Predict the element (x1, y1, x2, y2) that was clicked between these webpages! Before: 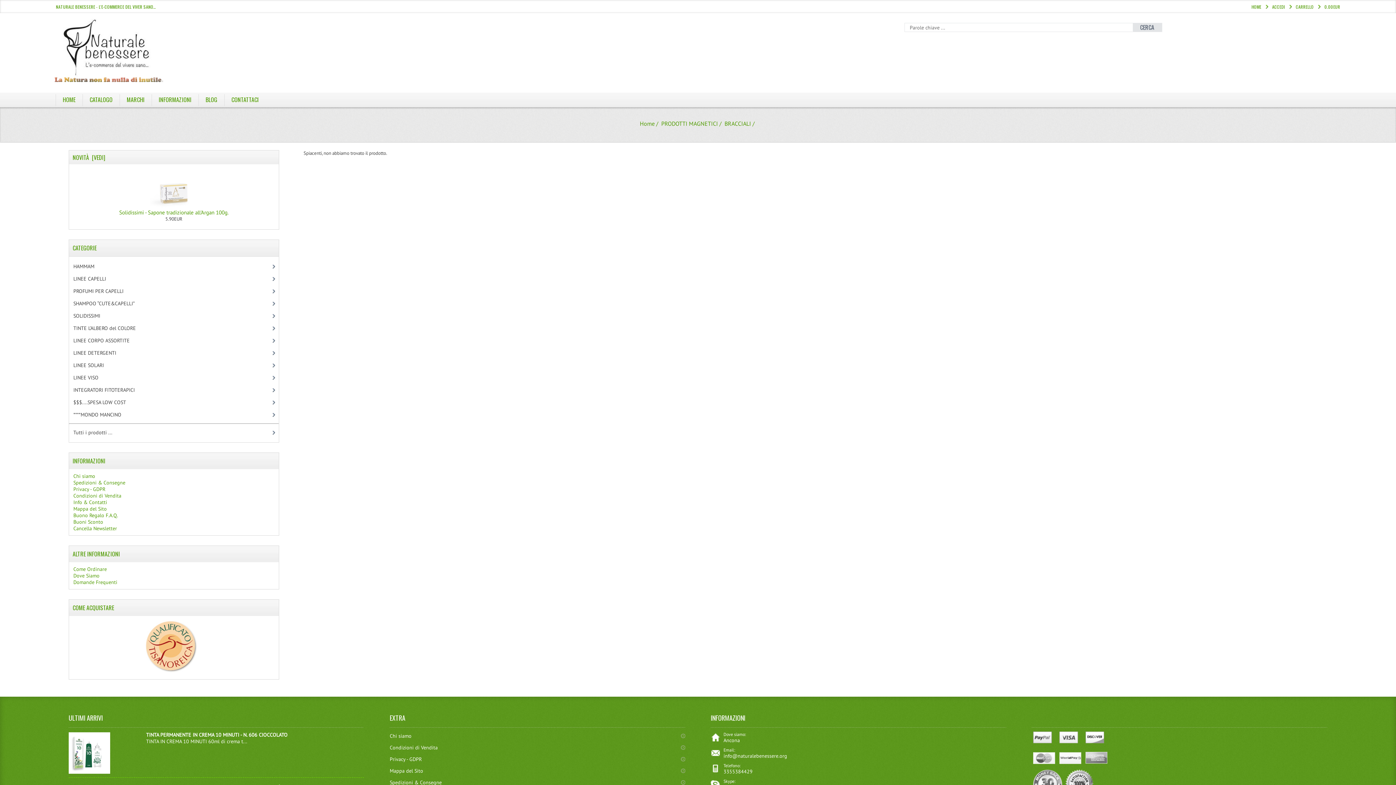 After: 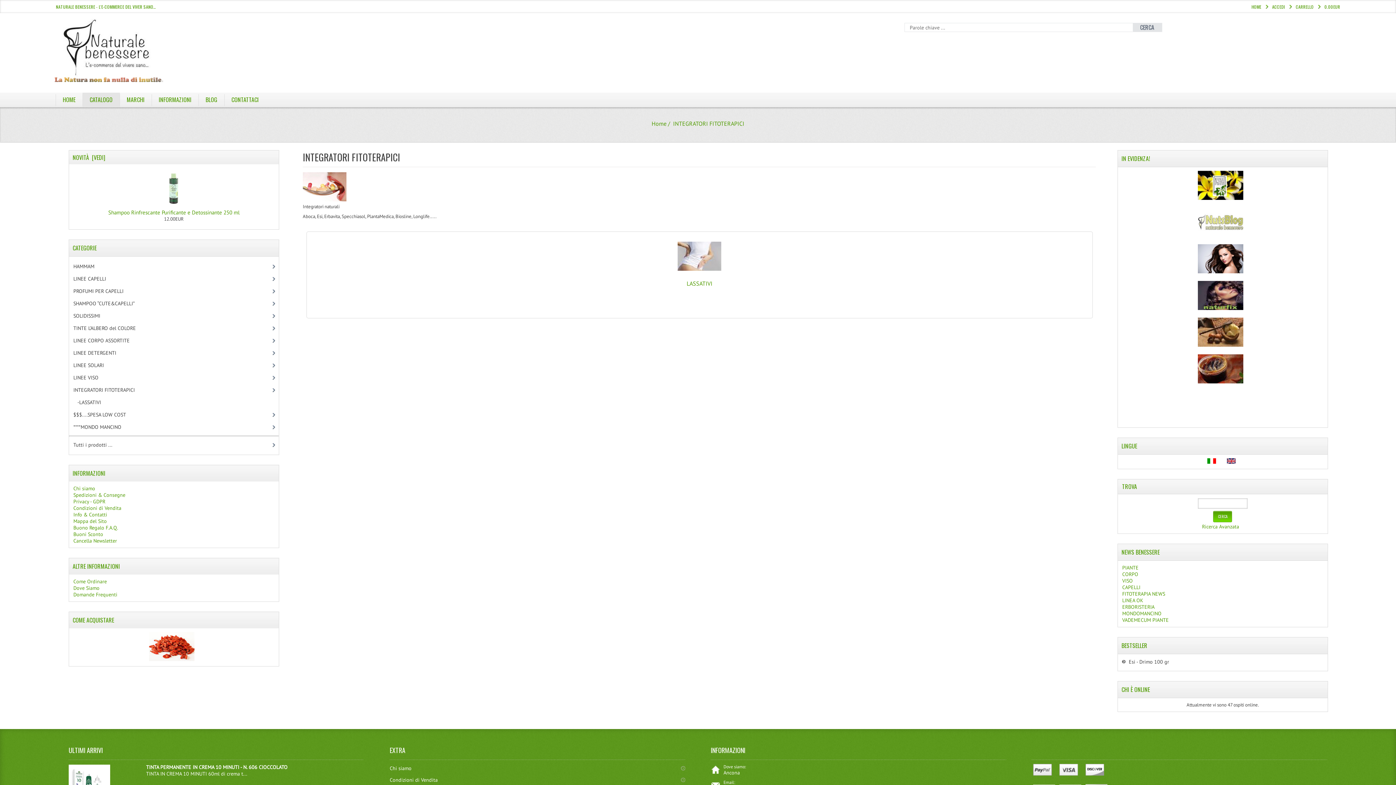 Action: bbox: (69, 384, 275, 396) label: INTEGRATORI FITOTERAPICI  [1]